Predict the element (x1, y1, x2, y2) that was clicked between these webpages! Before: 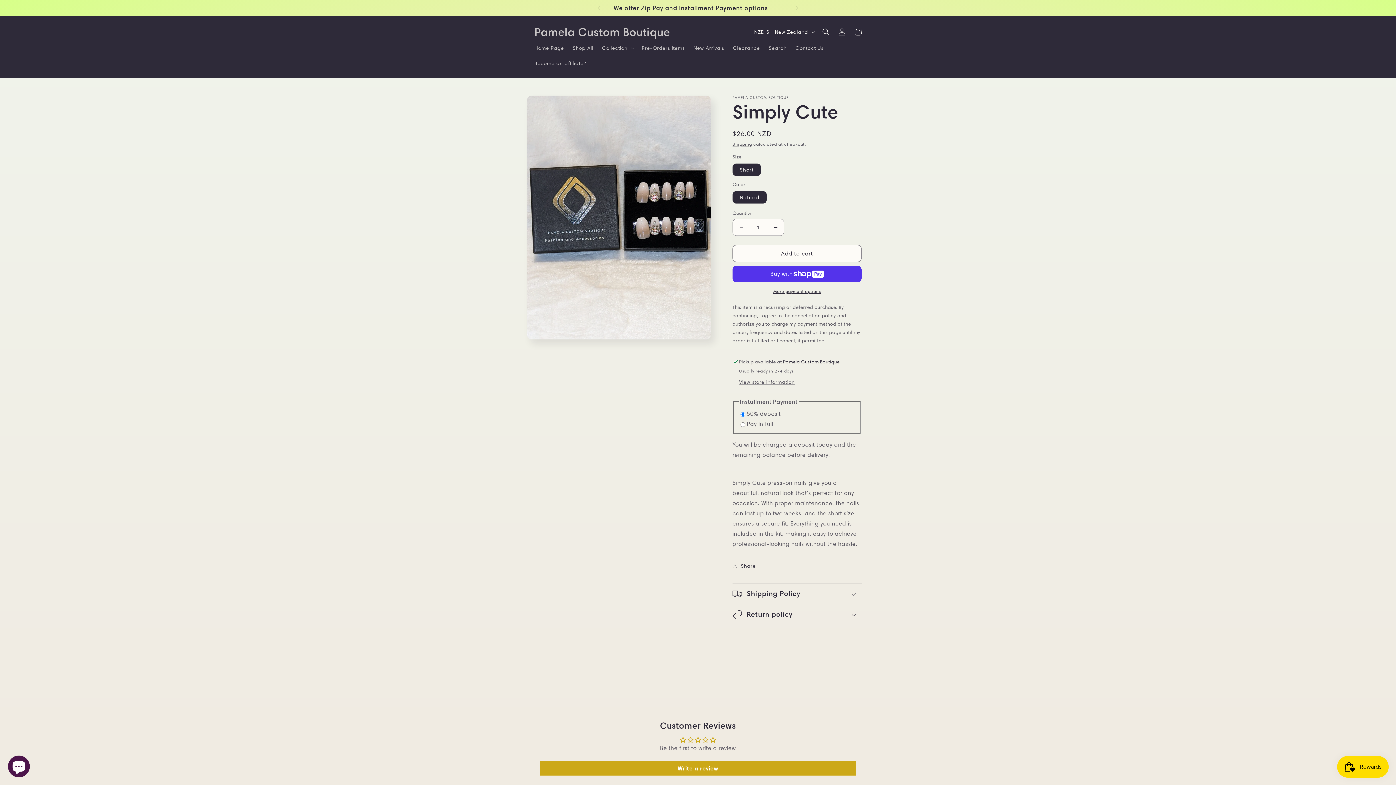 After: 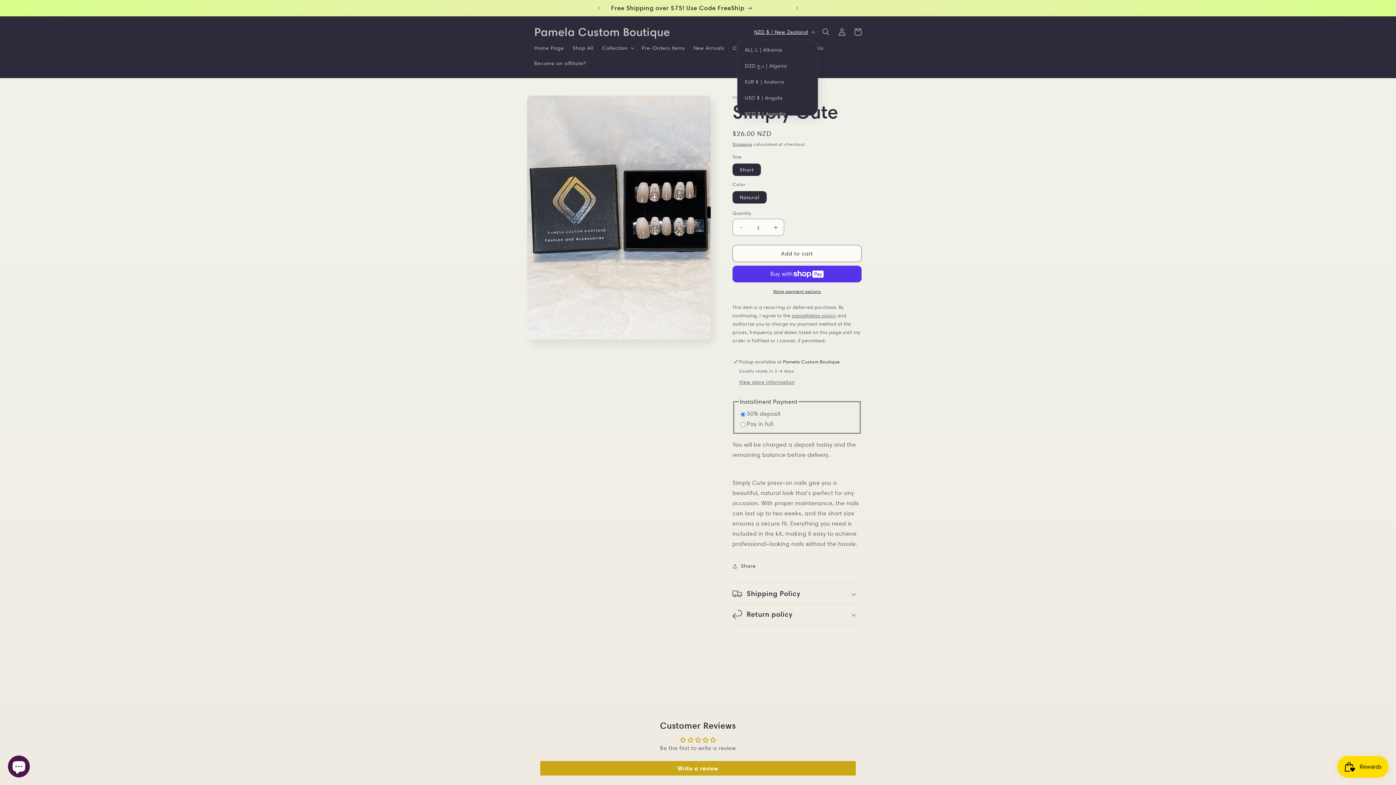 Action: label: NZD $ | New Zealand bbox: (750, 24, 818, 39)